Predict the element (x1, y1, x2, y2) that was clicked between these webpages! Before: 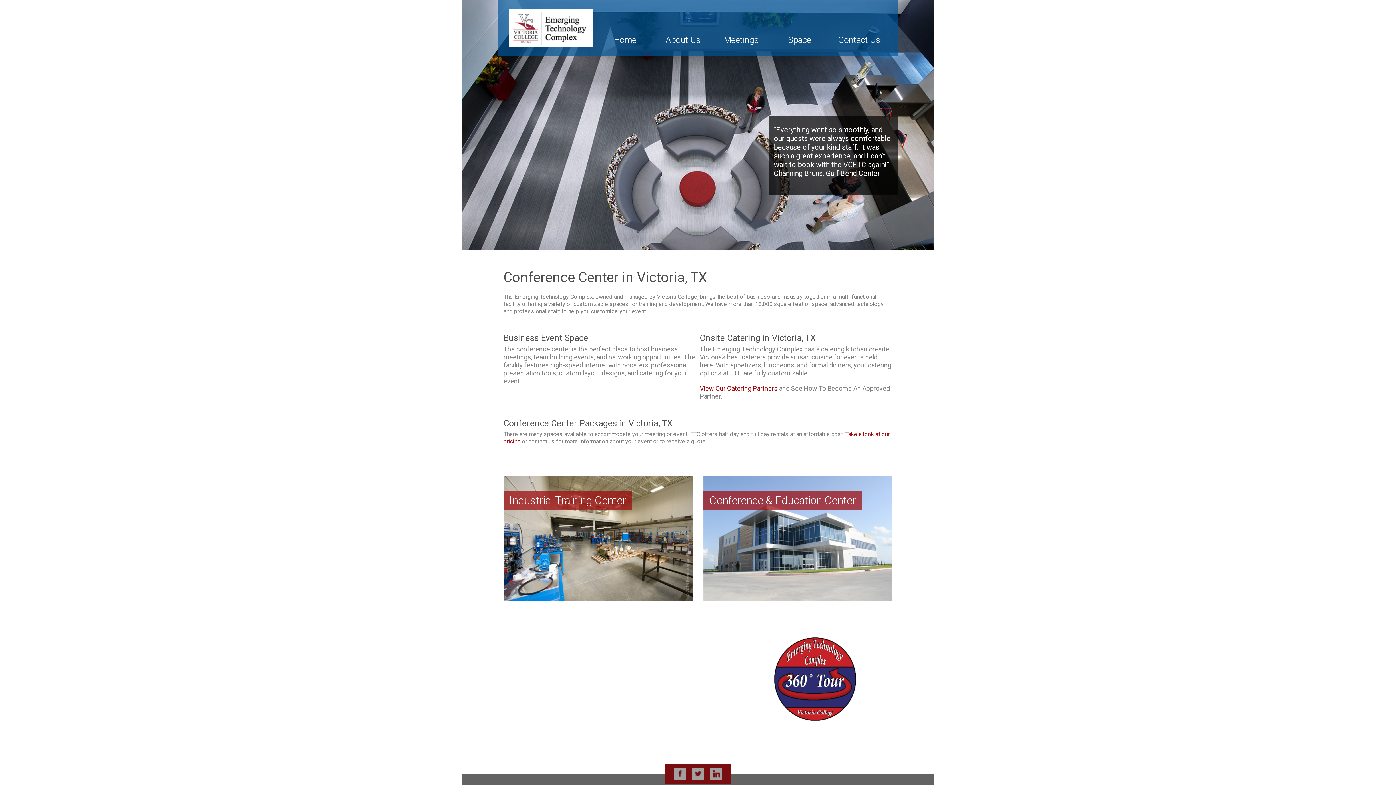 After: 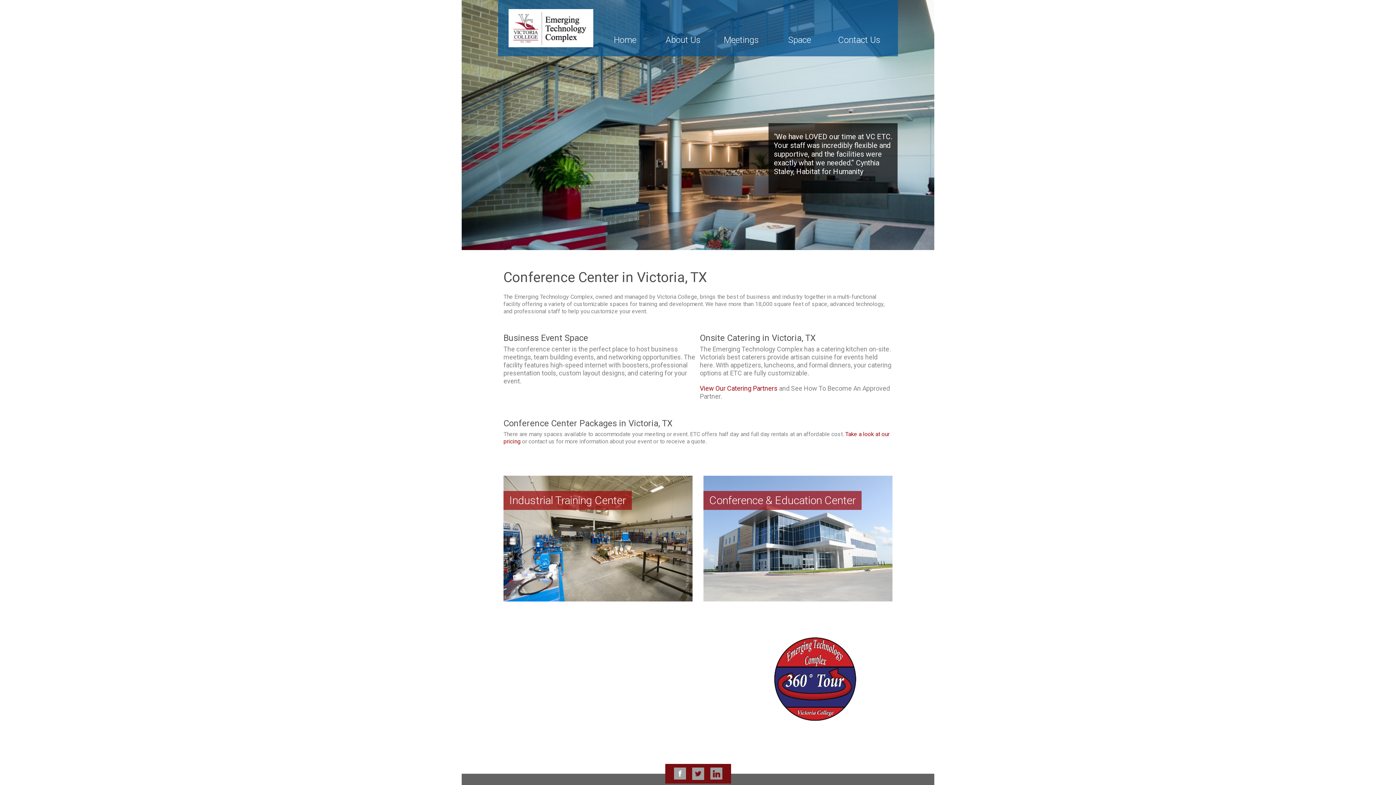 Action: bbox: (674, 527, 688, 534)